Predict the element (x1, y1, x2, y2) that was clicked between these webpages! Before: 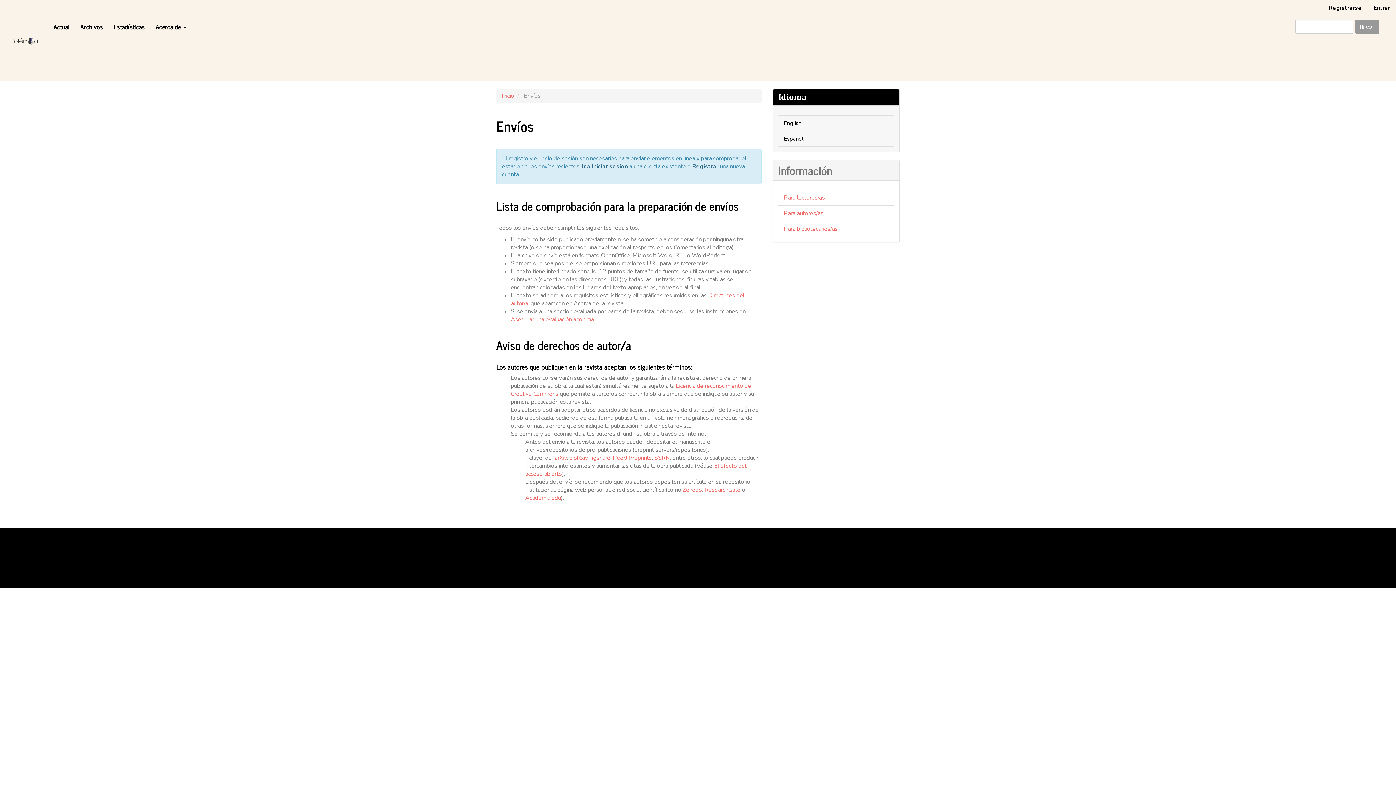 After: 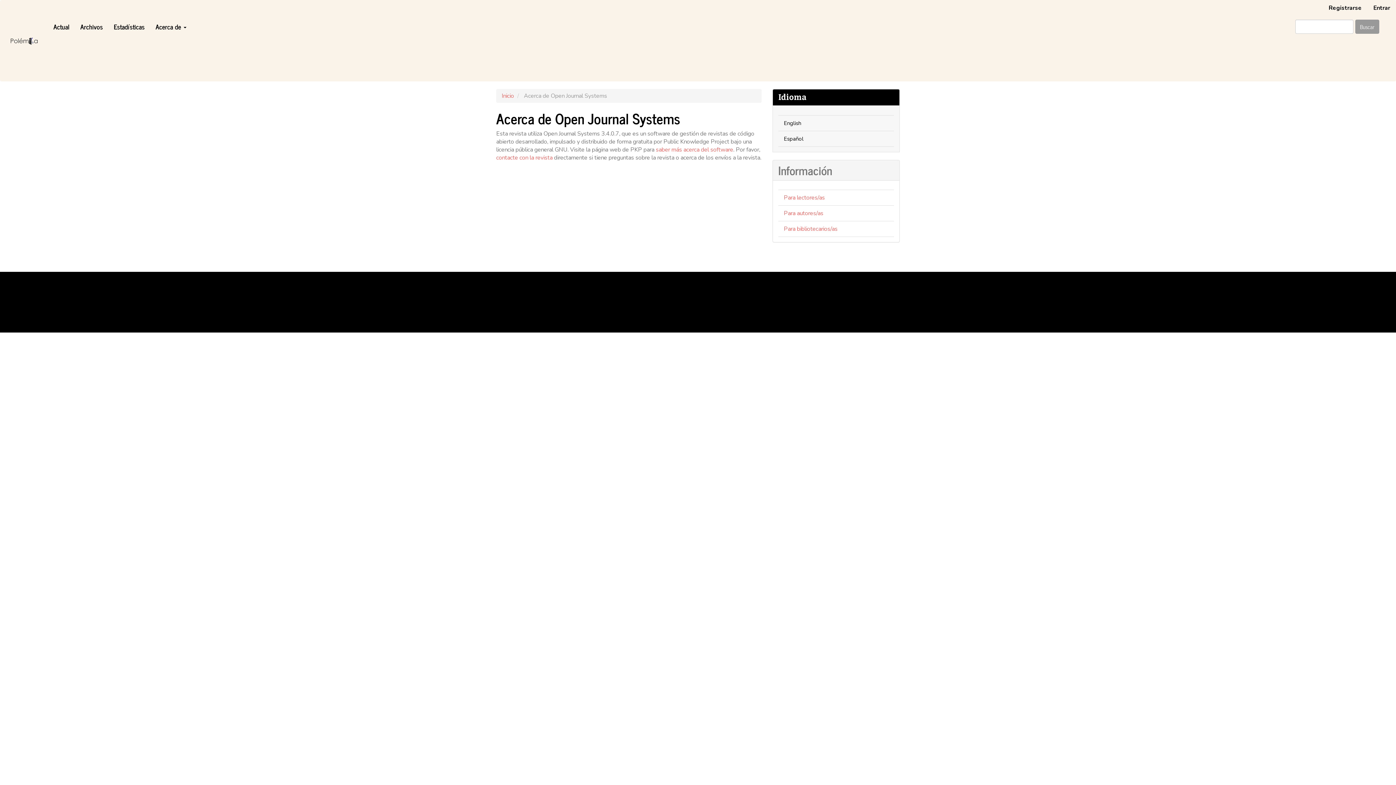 Action: bbox: (490, 538, 550, 577)